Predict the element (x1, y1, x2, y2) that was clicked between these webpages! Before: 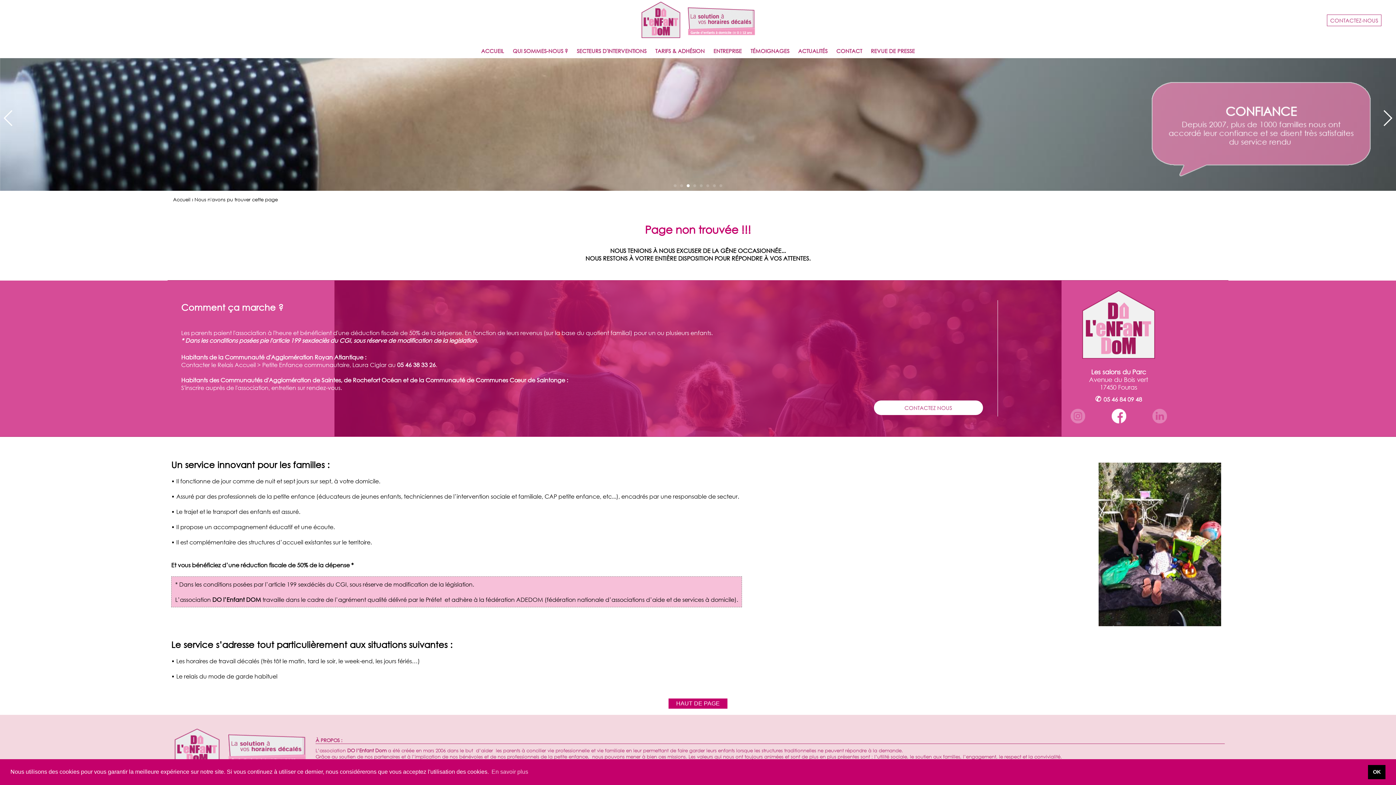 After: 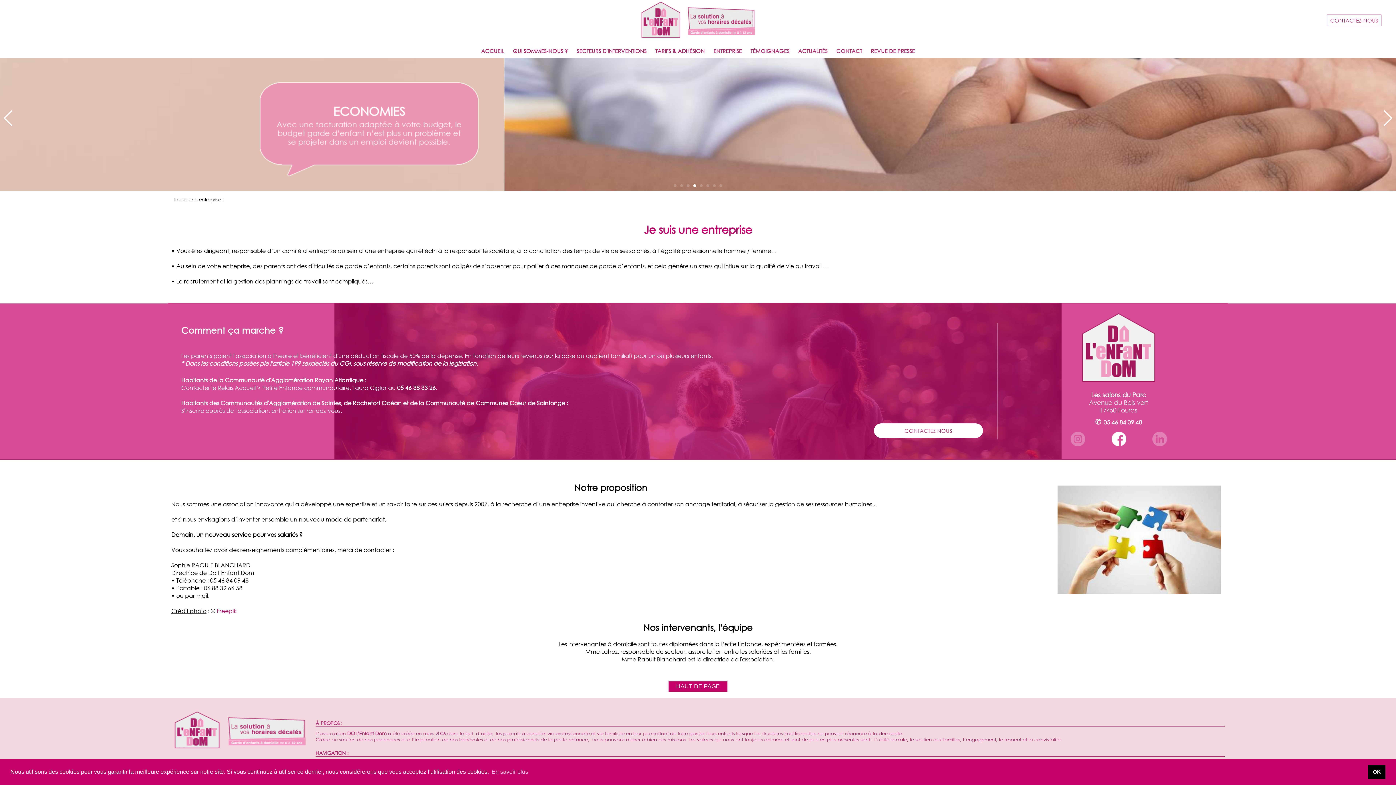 Action: label: ENTREPRISE bbox: (710, 43, 745, 58)